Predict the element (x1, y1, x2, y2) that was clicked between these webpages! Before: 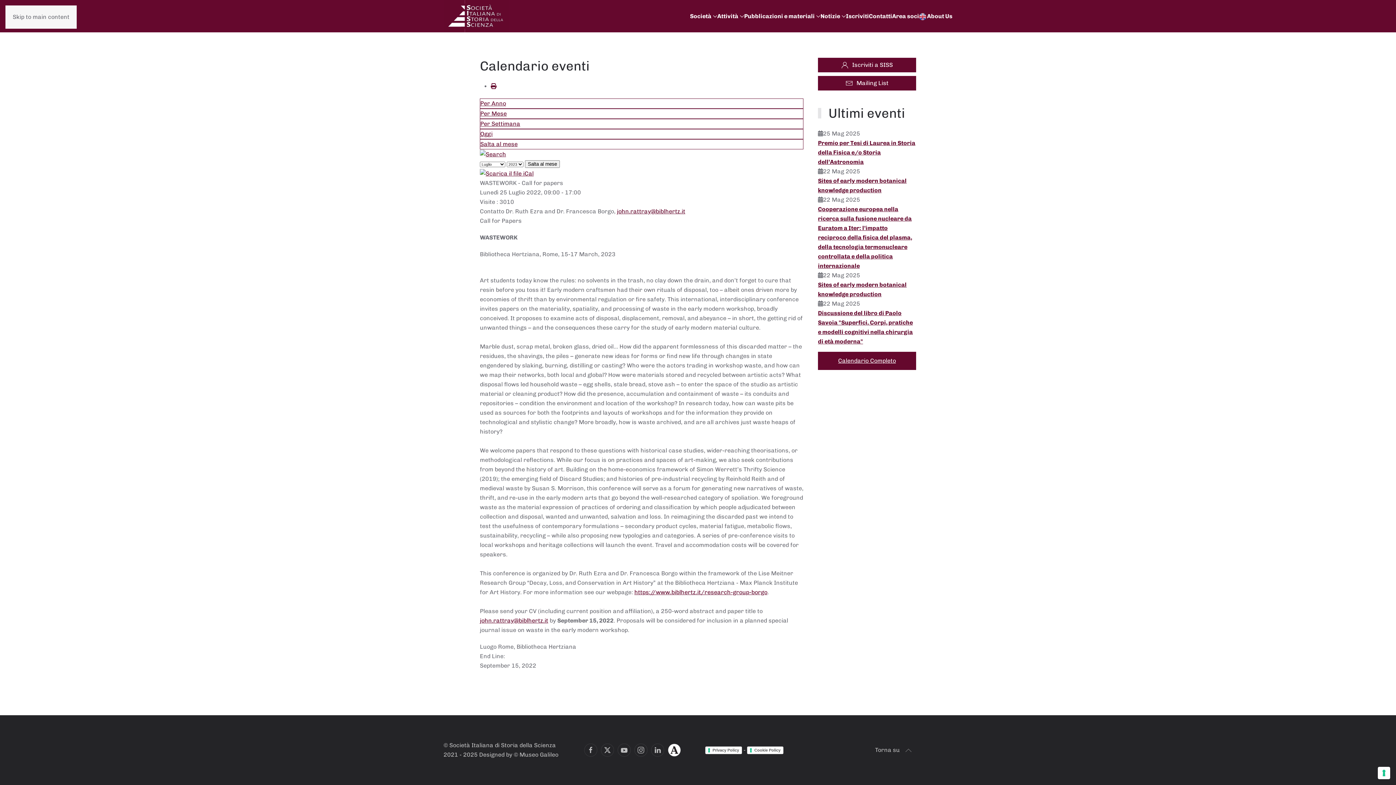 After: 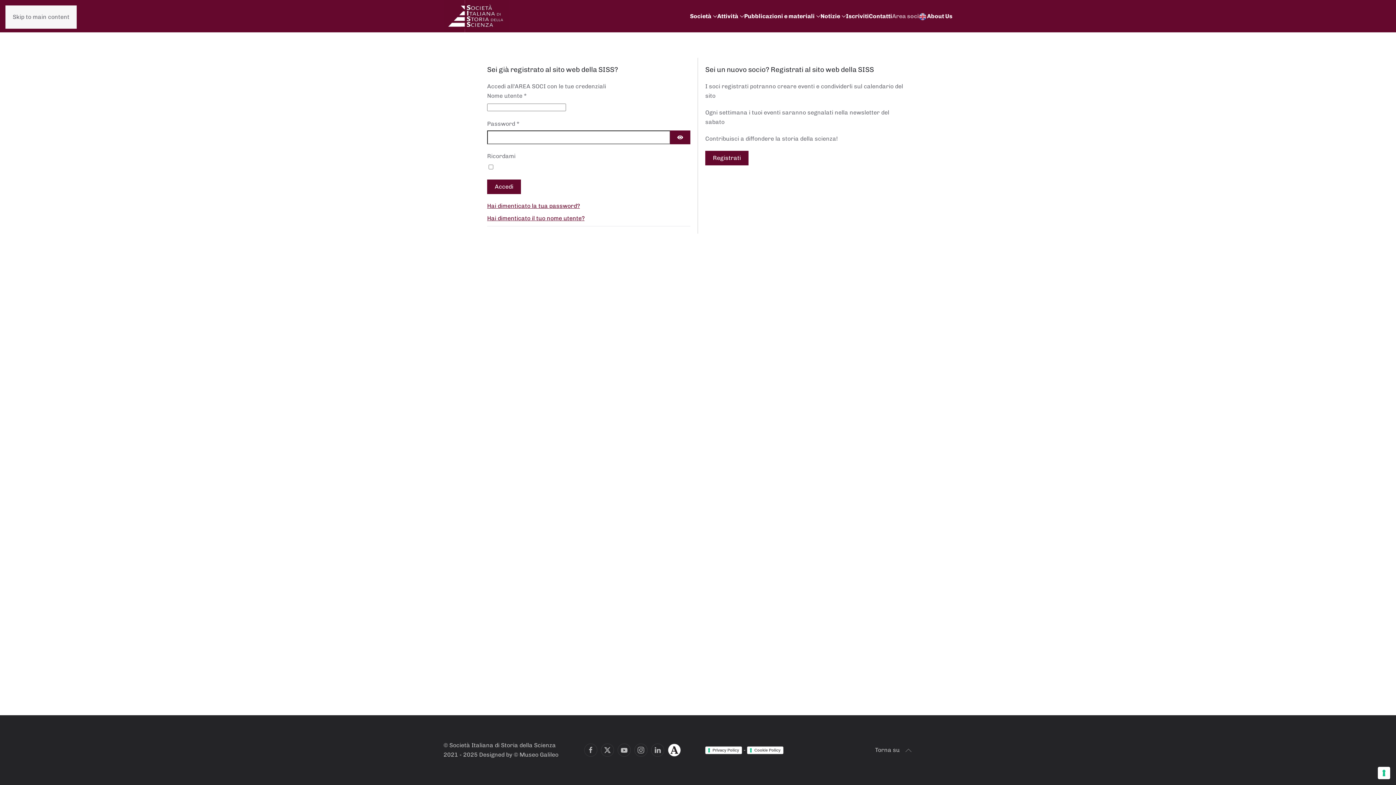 Action: bbox: (892, 1, 919, 30) label: Area soci